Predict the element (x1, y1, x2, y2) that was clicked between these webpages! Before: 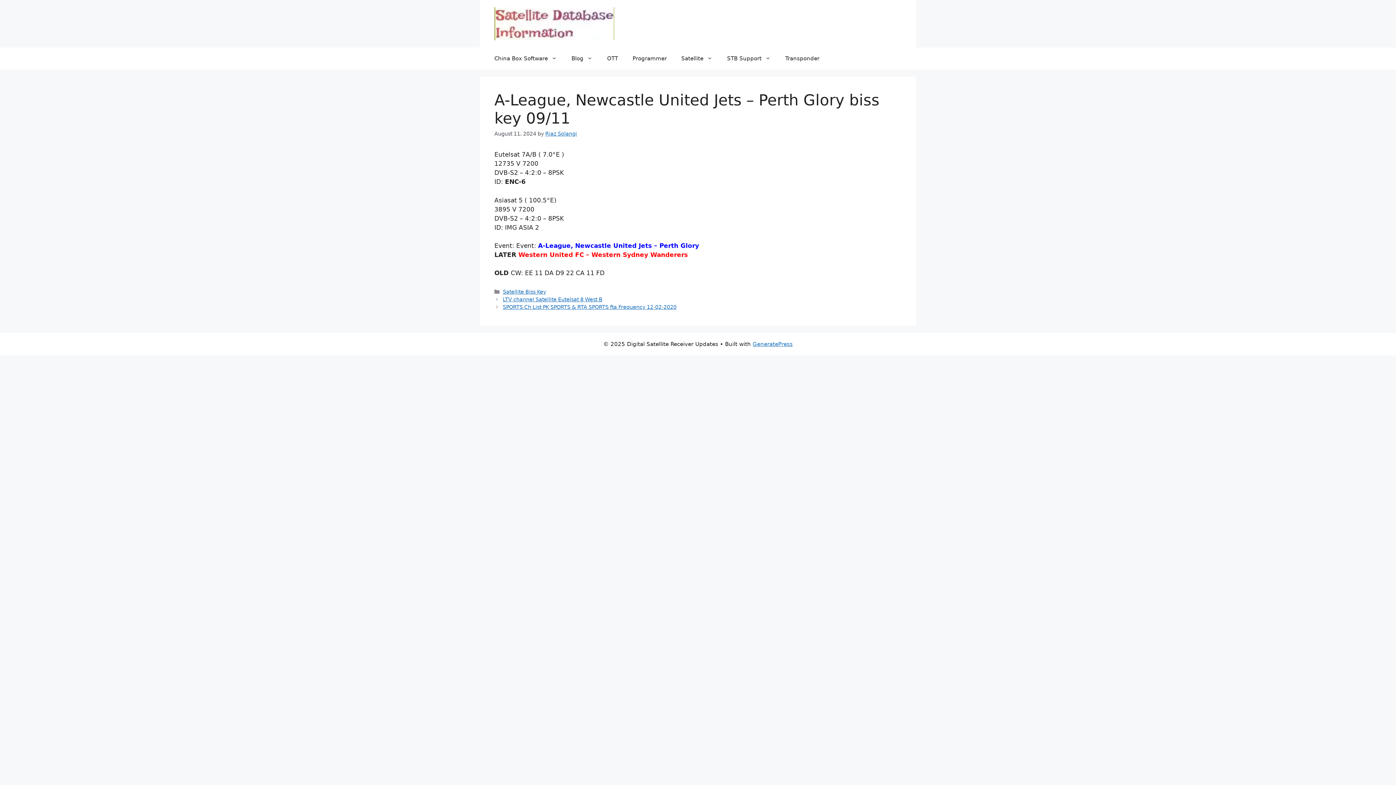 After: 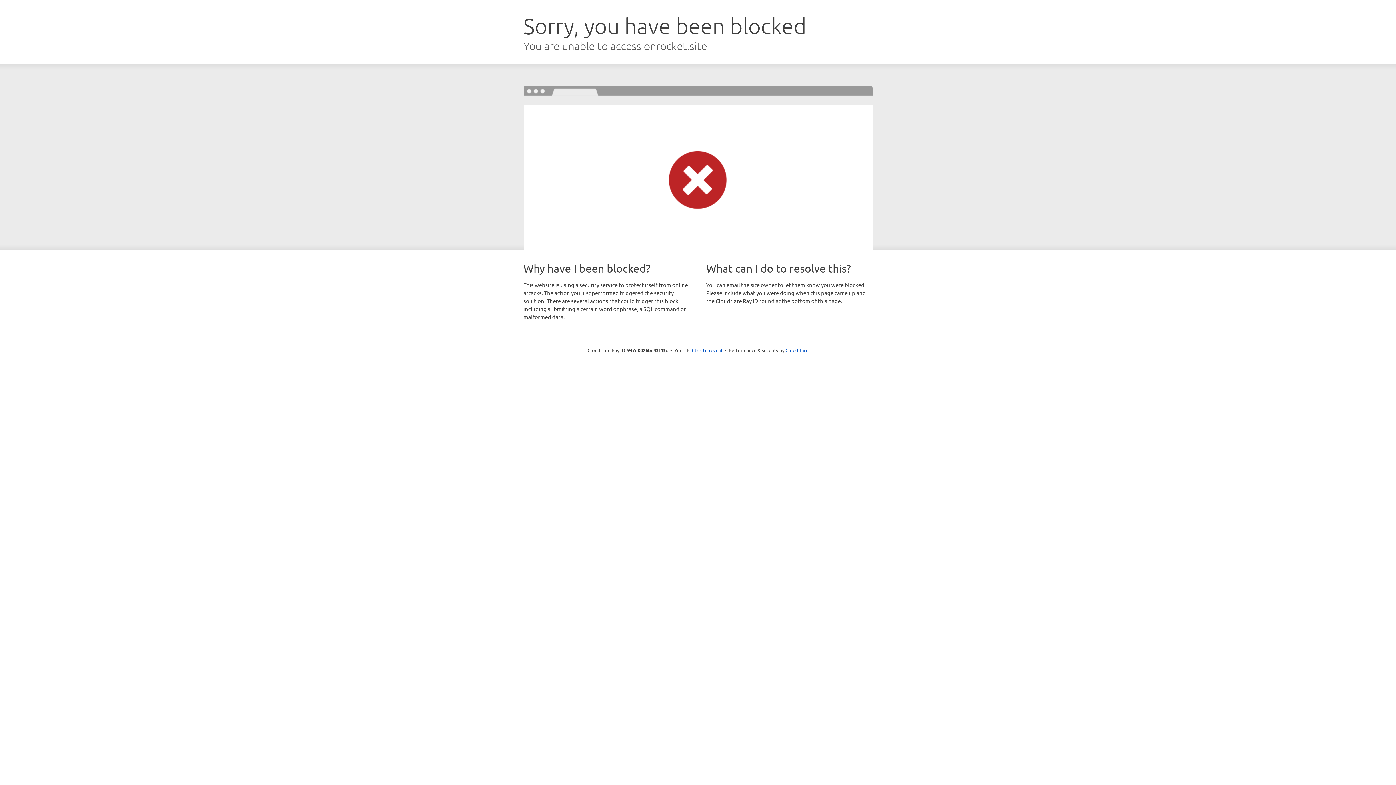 Action: bbox: (752, 341, 792, 347) label: GeneratePress